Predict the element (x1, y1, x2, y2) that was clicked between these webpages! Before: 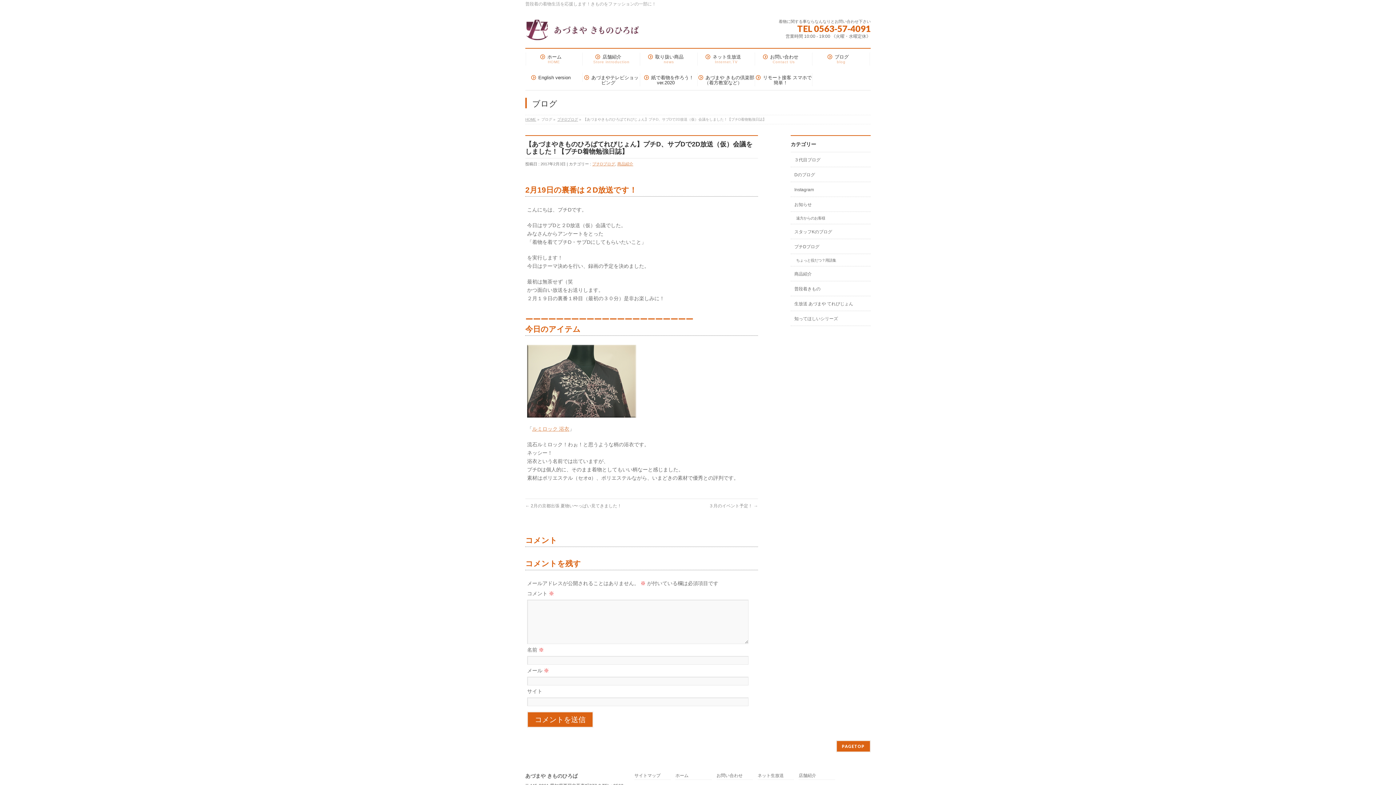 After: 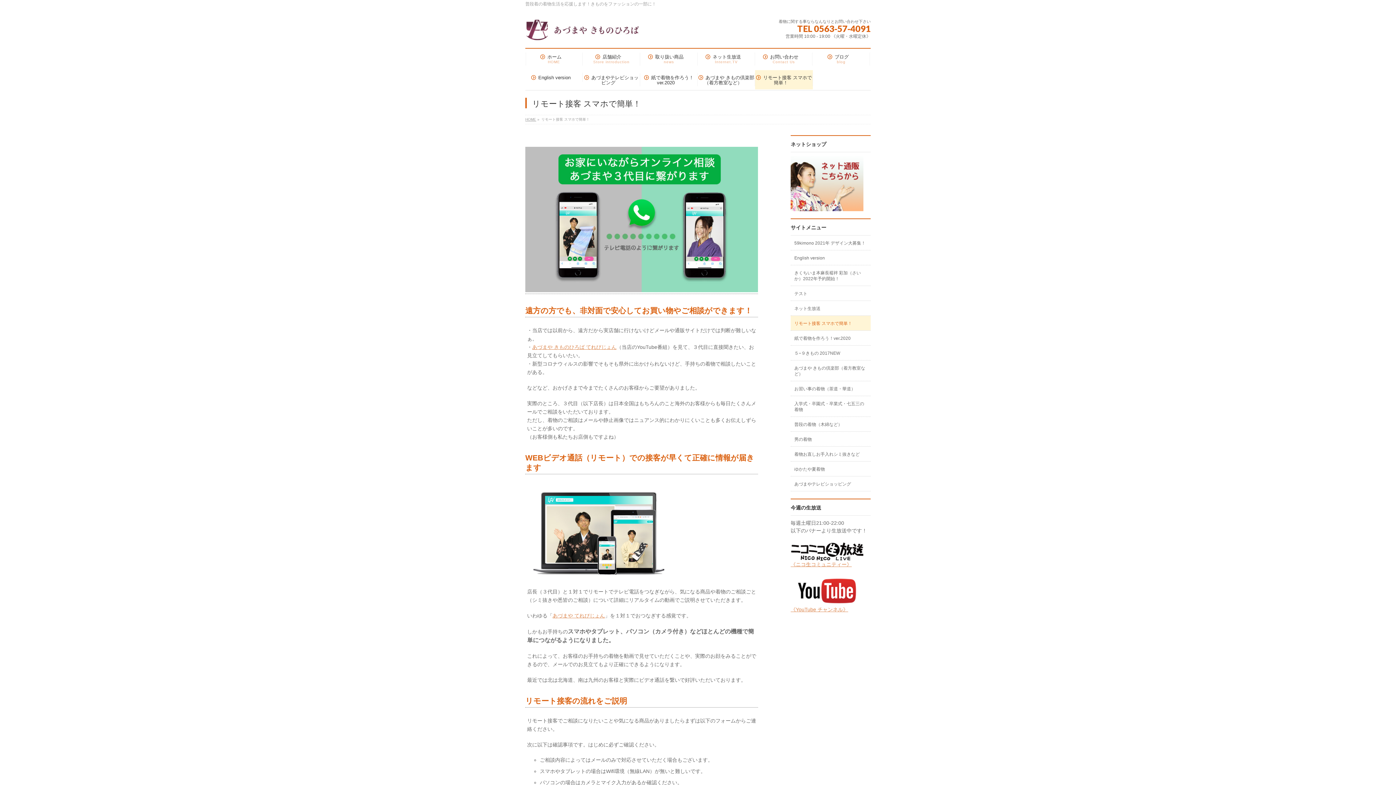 Action: bbox: (755, 70, 812, 89) label: リモート接客 スマホで簡単！